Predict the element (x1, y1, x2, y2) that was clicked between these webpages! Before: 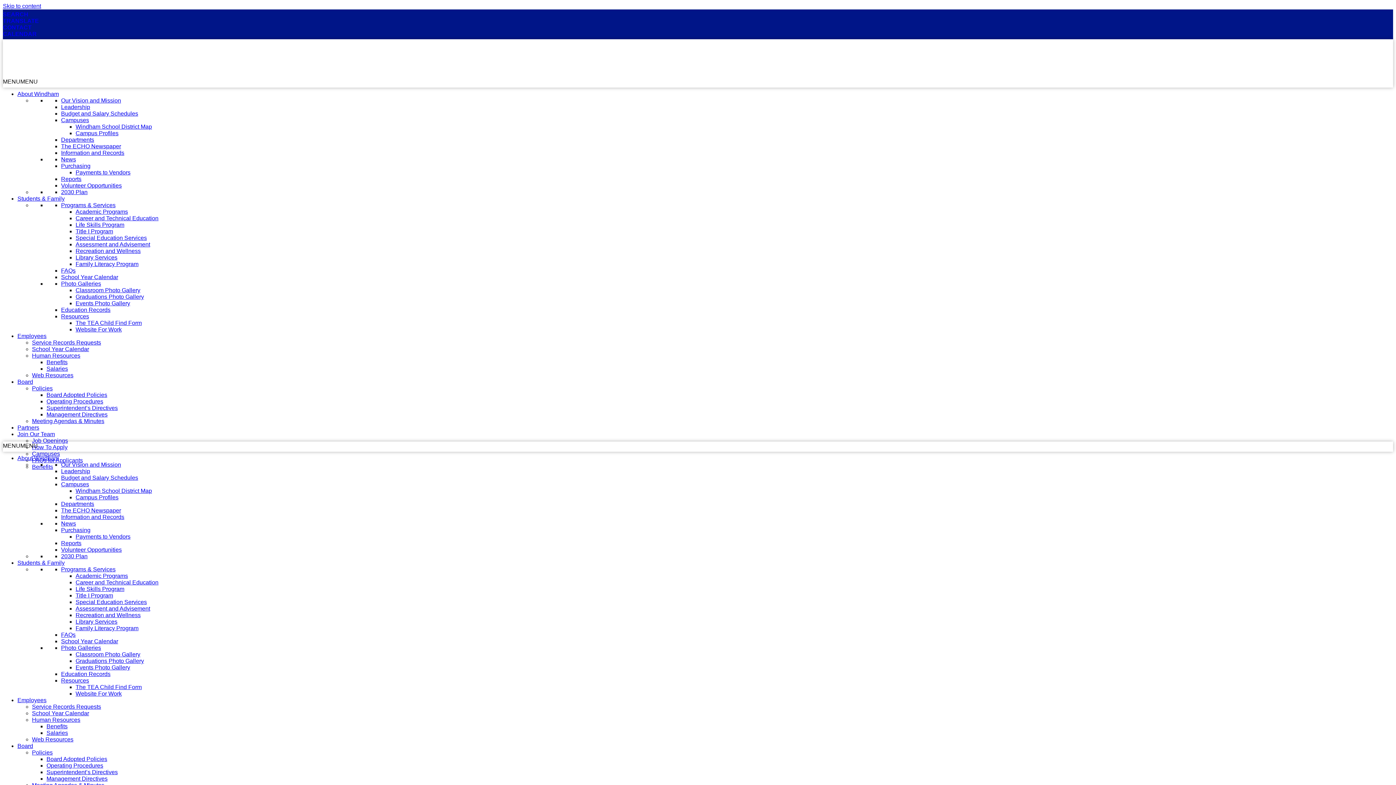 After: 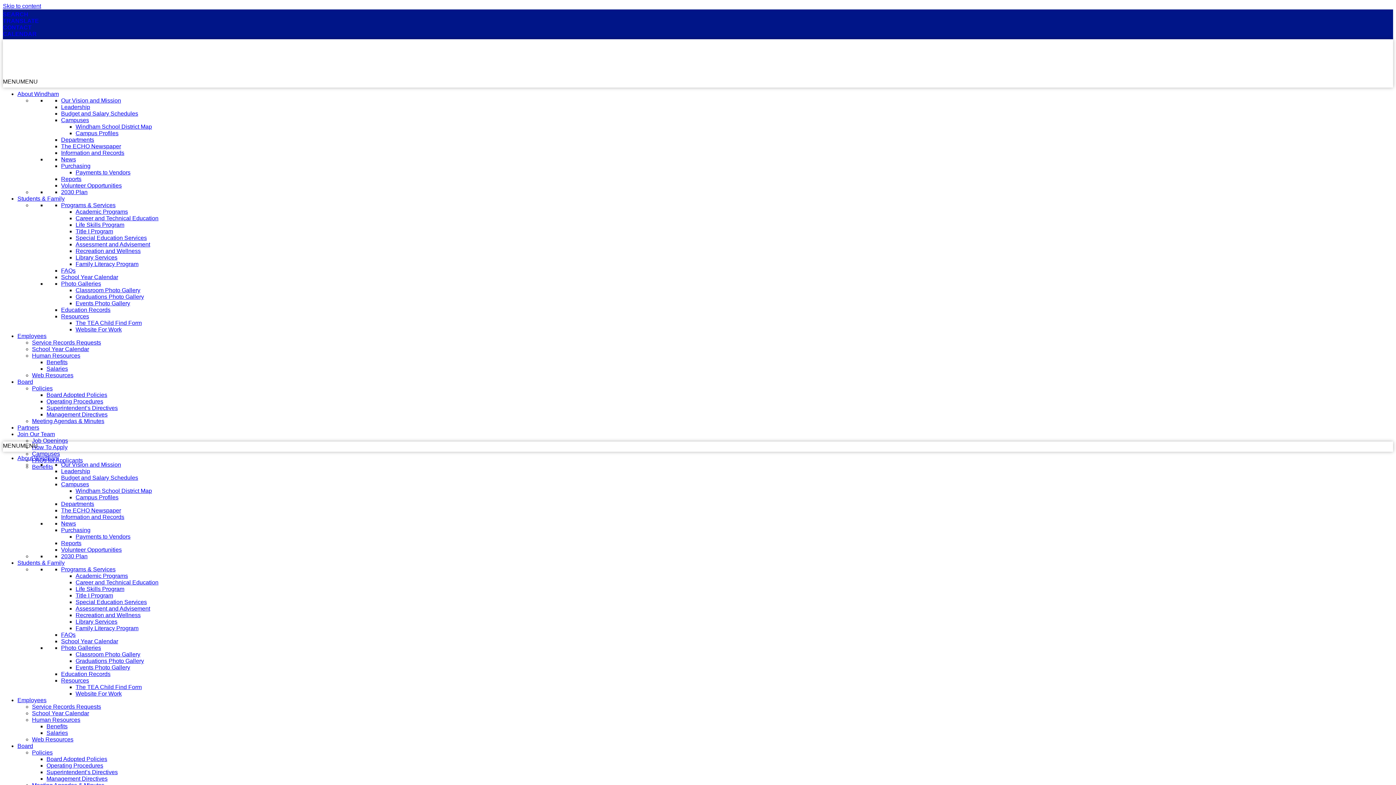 Action: bbox: (75, 586, 124, 592) label: Life Skills Program